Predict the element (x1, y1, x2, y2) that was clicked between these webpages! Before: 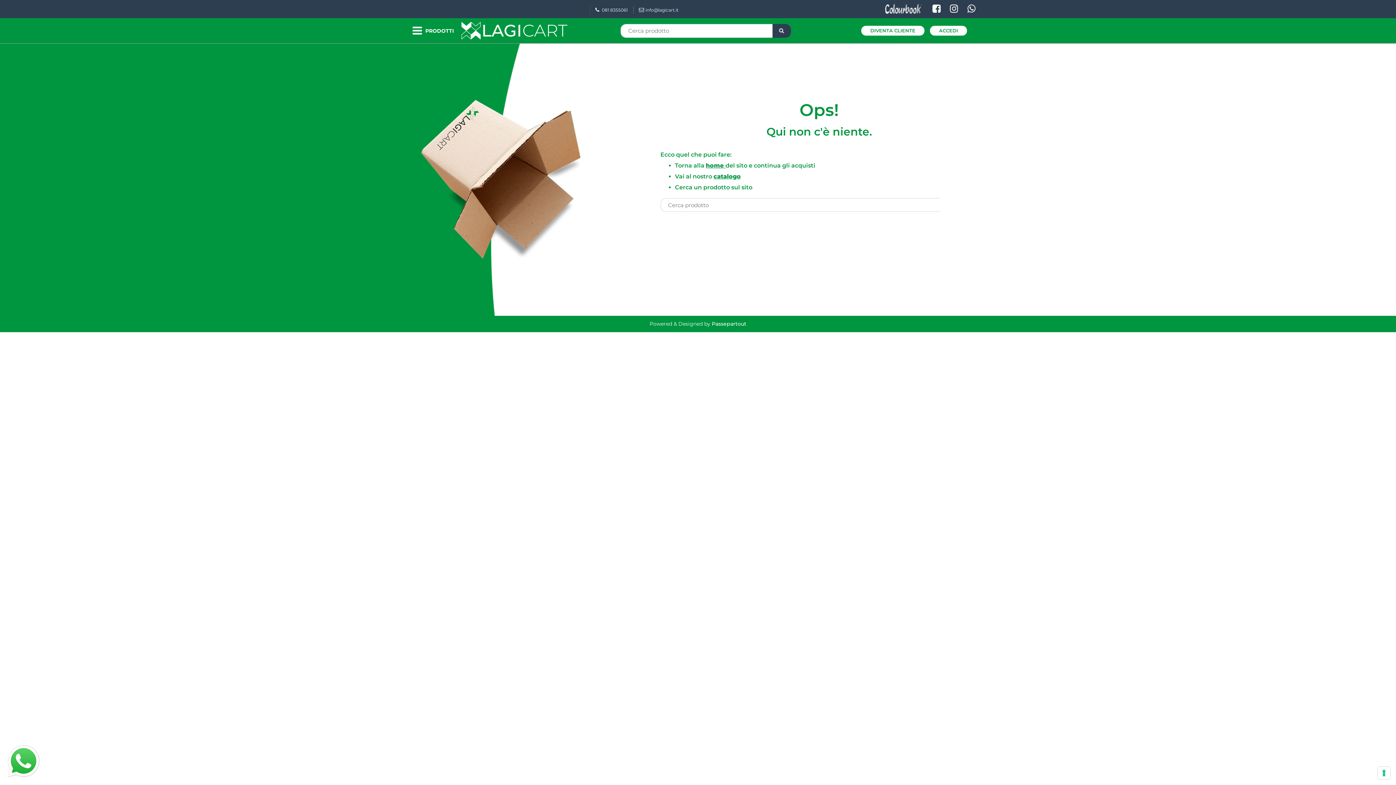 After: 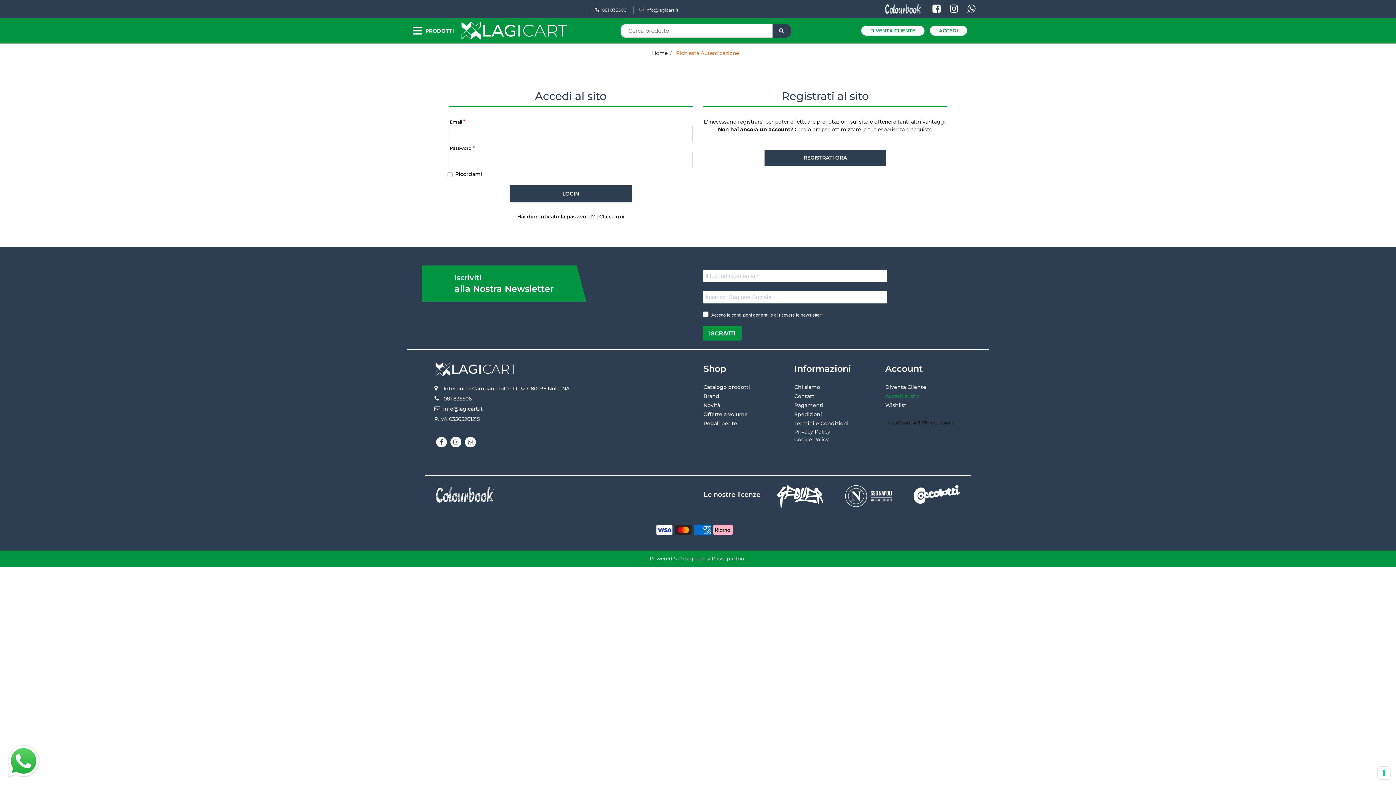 Action: label: ACCEDI bbox: (930, 25, 967, 35)